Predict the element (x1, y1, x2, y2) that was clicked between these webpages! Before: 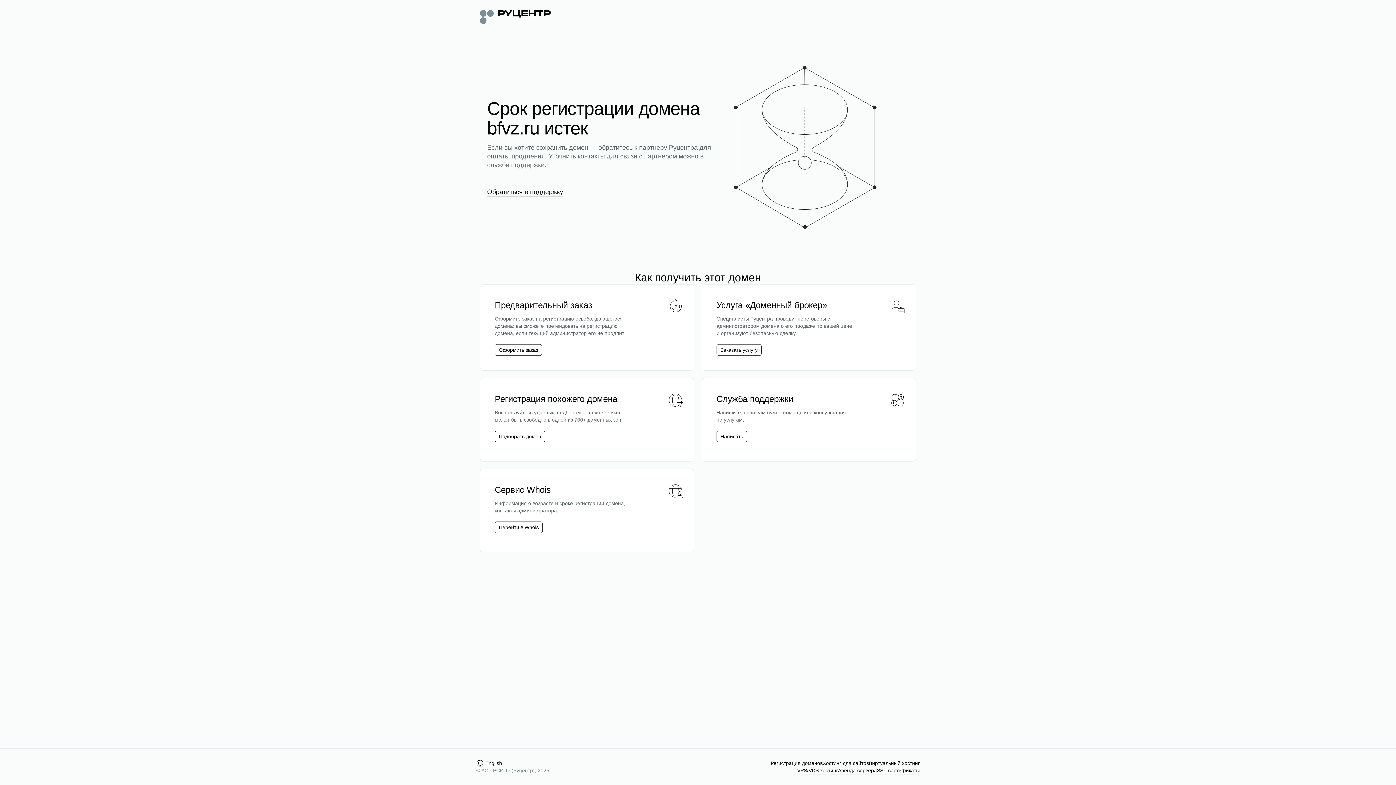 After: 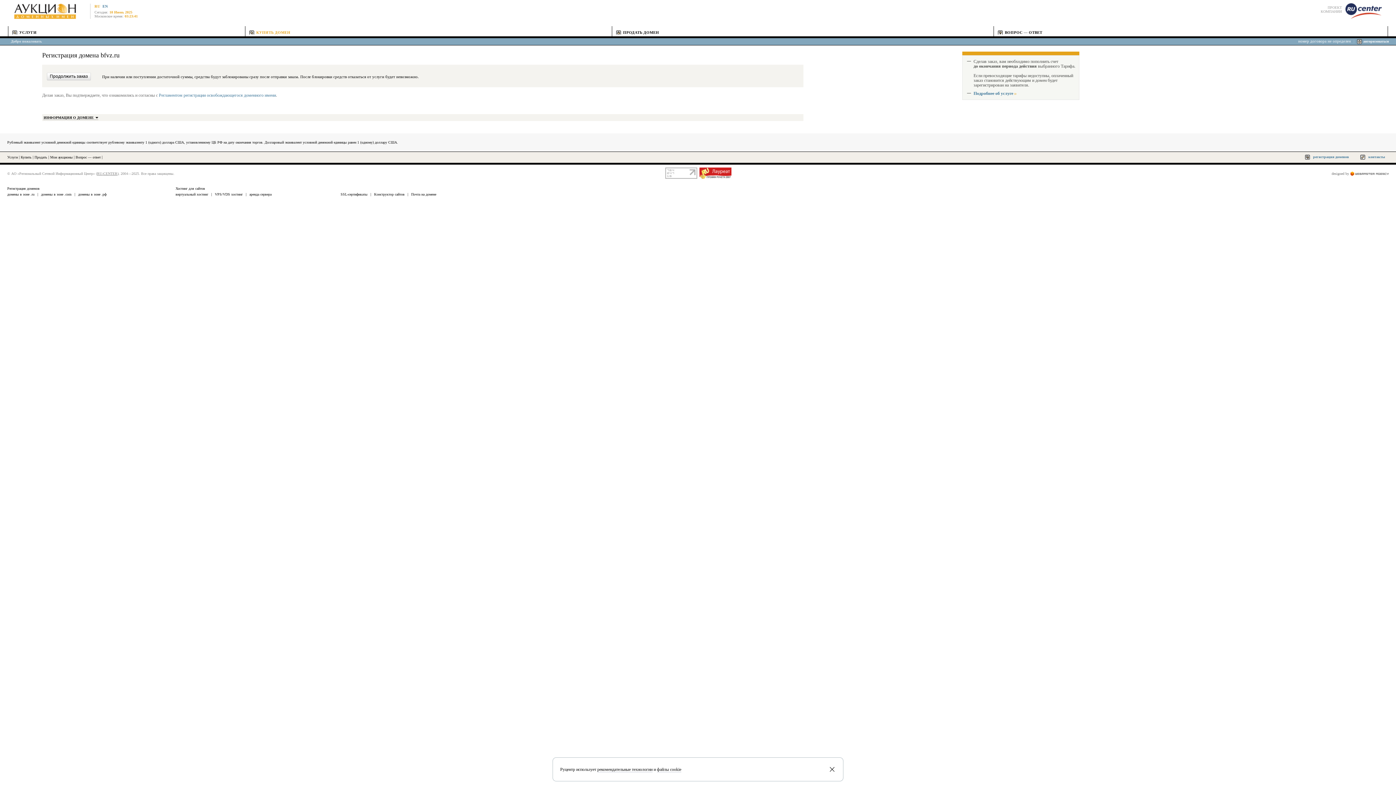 Action: bbox: (494, 344, 542, 356) label: Оформить заказ